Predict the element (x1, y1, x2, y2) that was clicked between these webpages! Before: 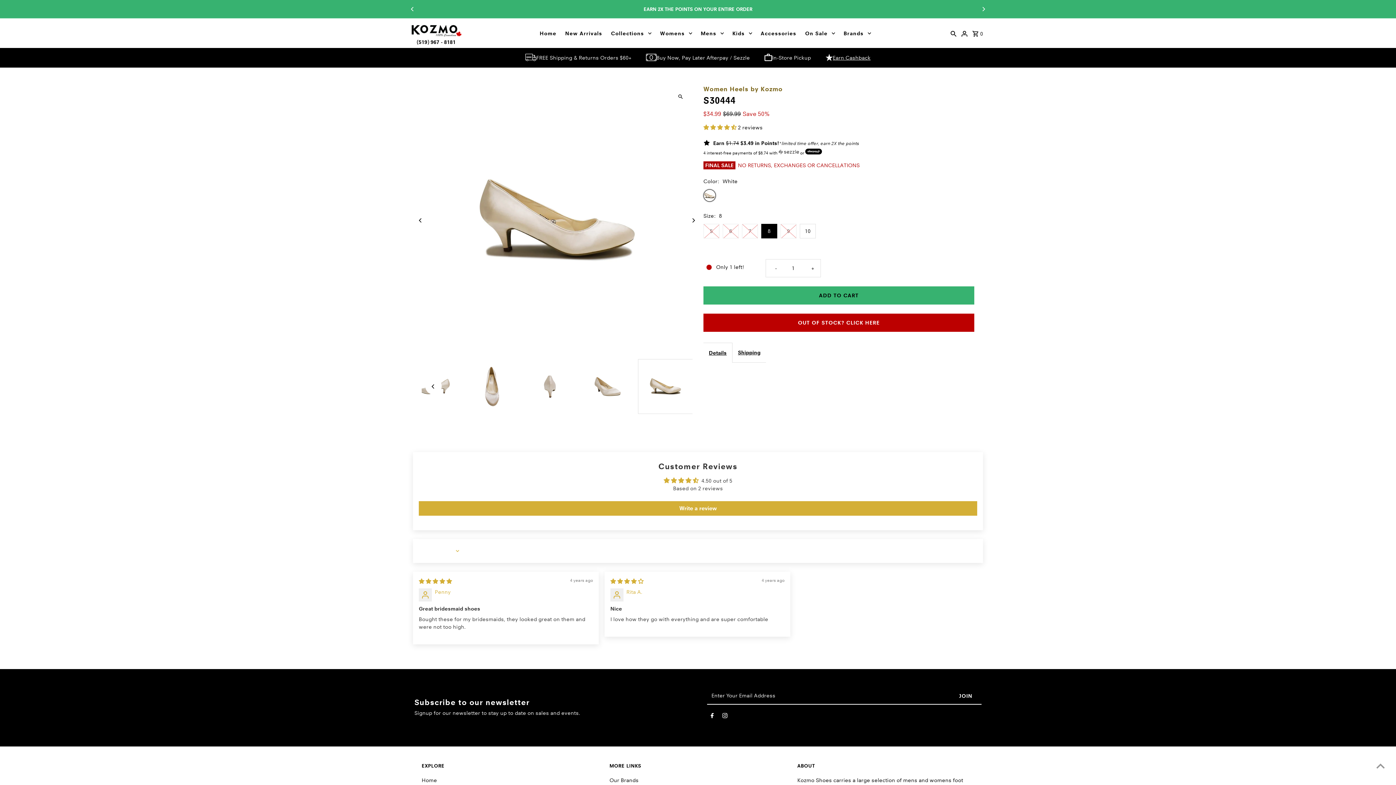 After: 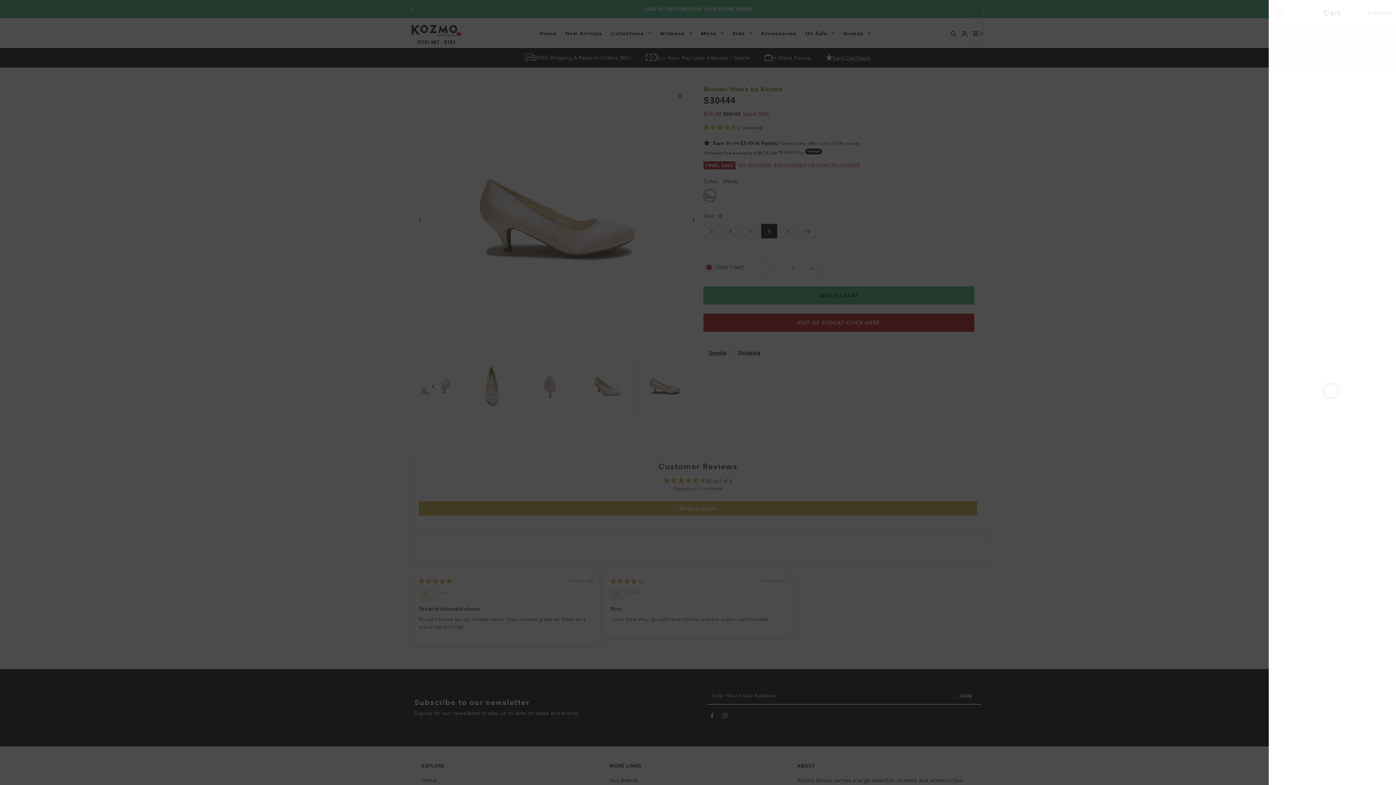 Action: bbox: (972, 22, 983, 44) label: Cart 0